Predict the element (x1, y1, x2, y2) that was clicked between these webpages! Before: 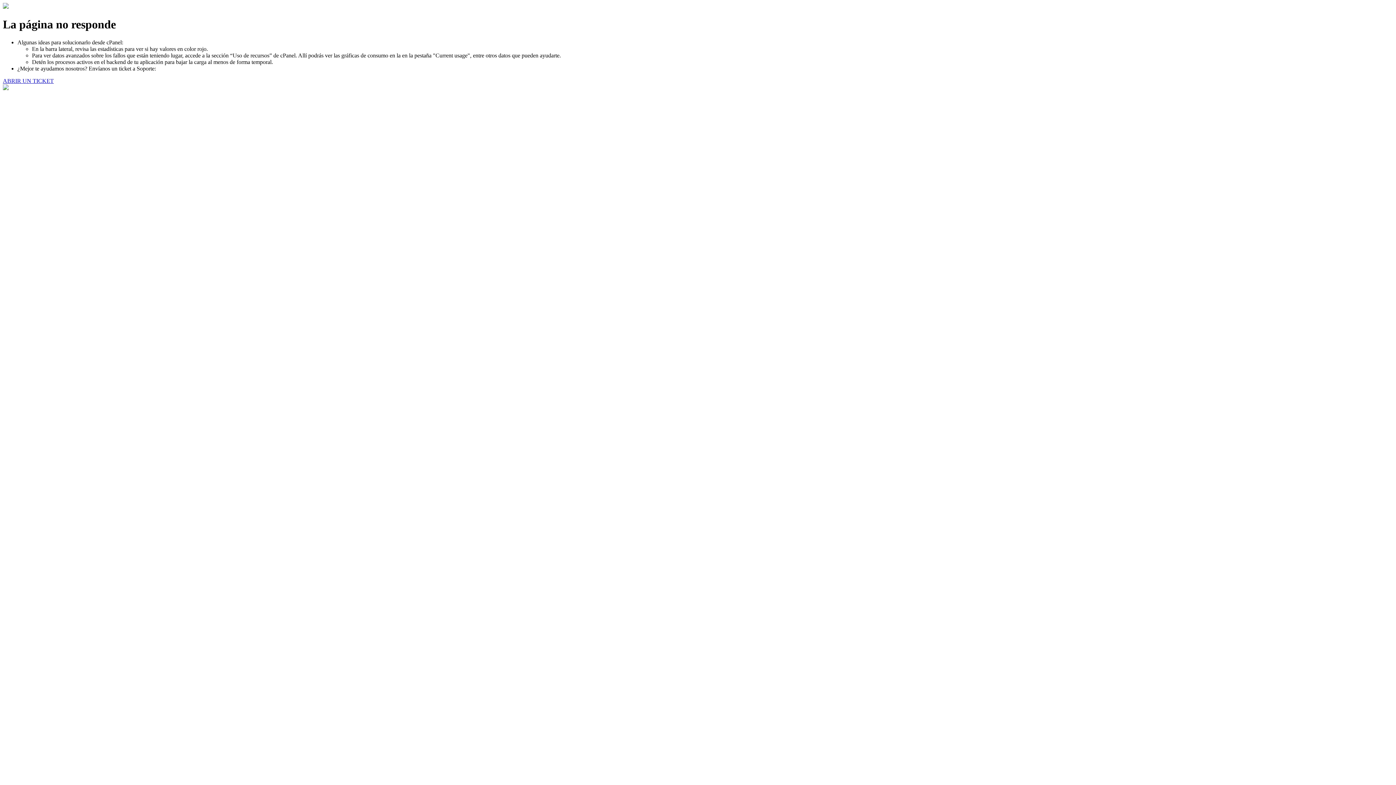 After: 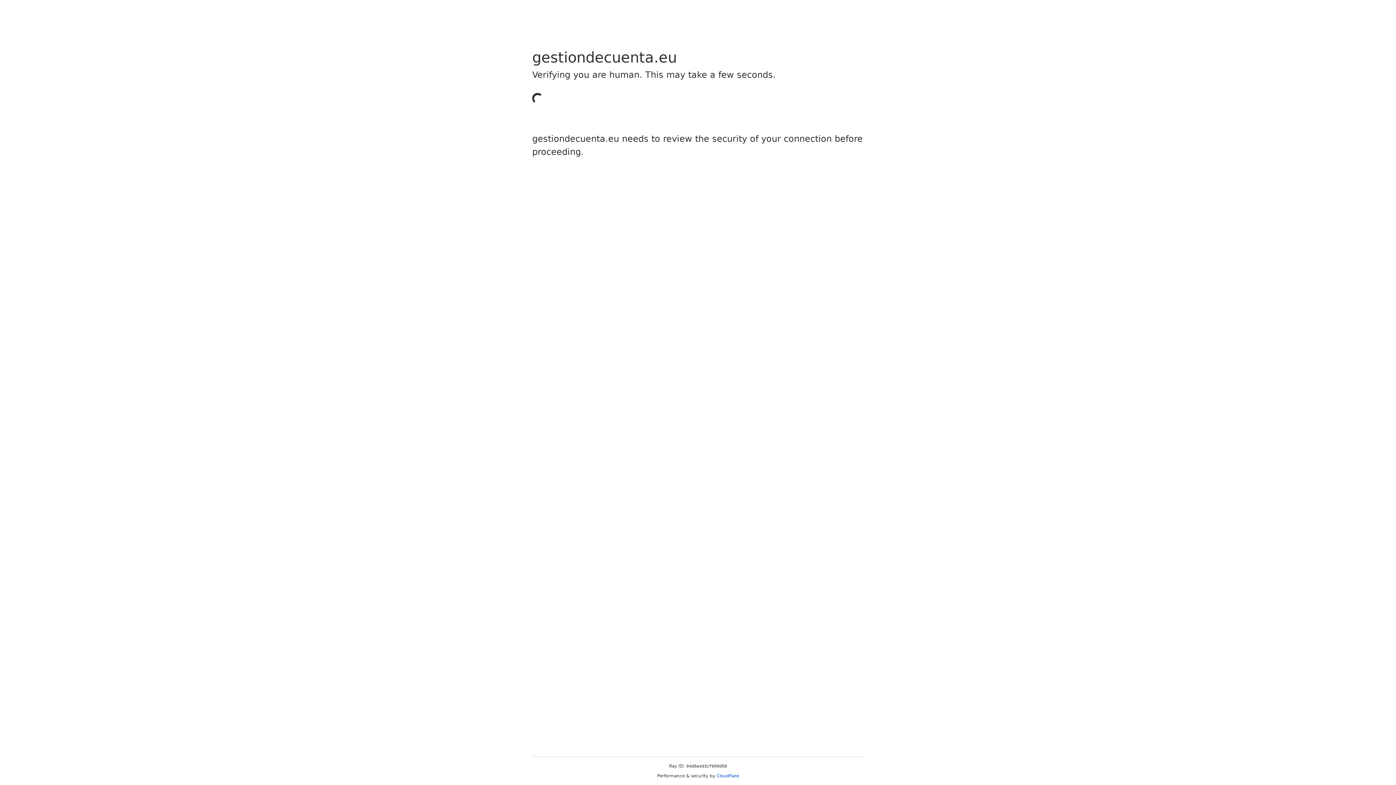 Action: label: ABRIR UN TICKET bbox: (2, 77, 53, 83)